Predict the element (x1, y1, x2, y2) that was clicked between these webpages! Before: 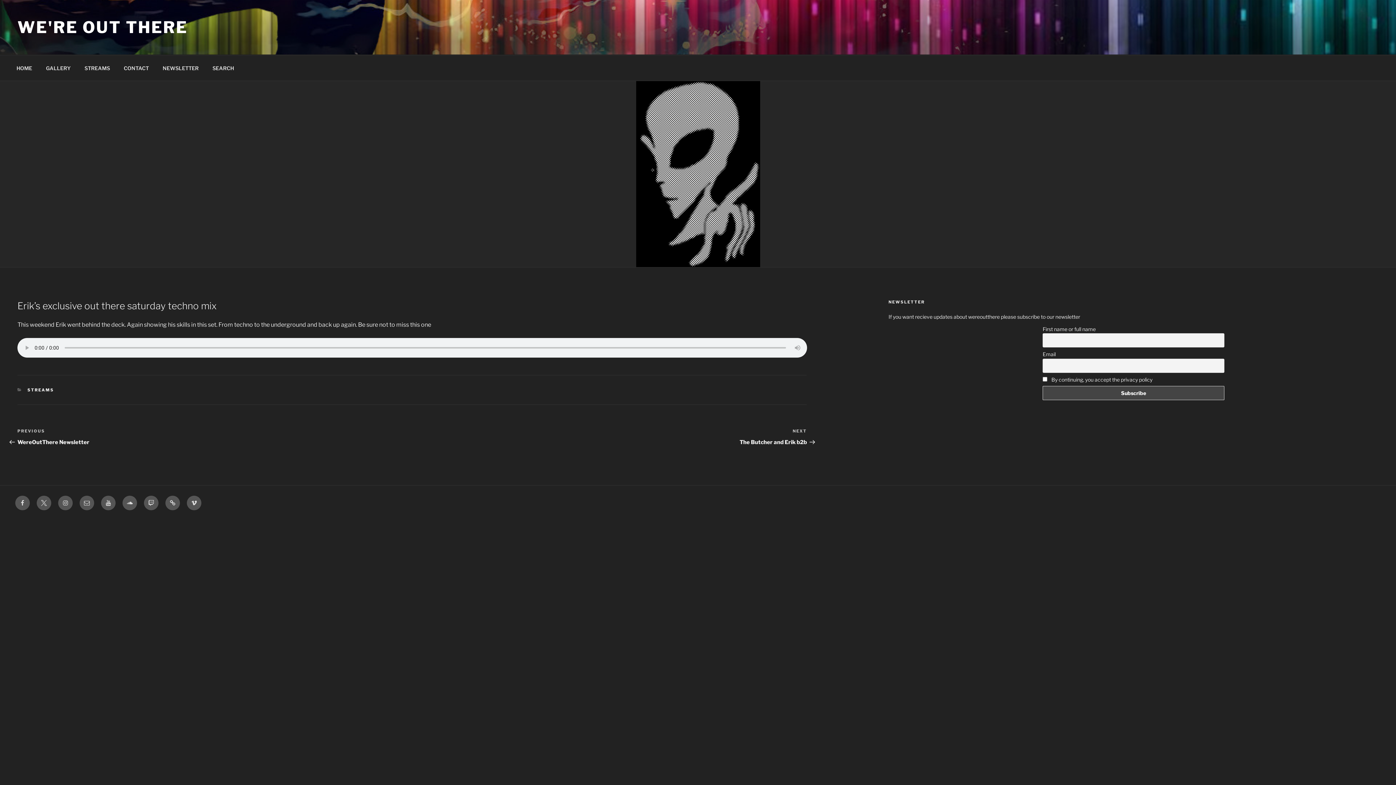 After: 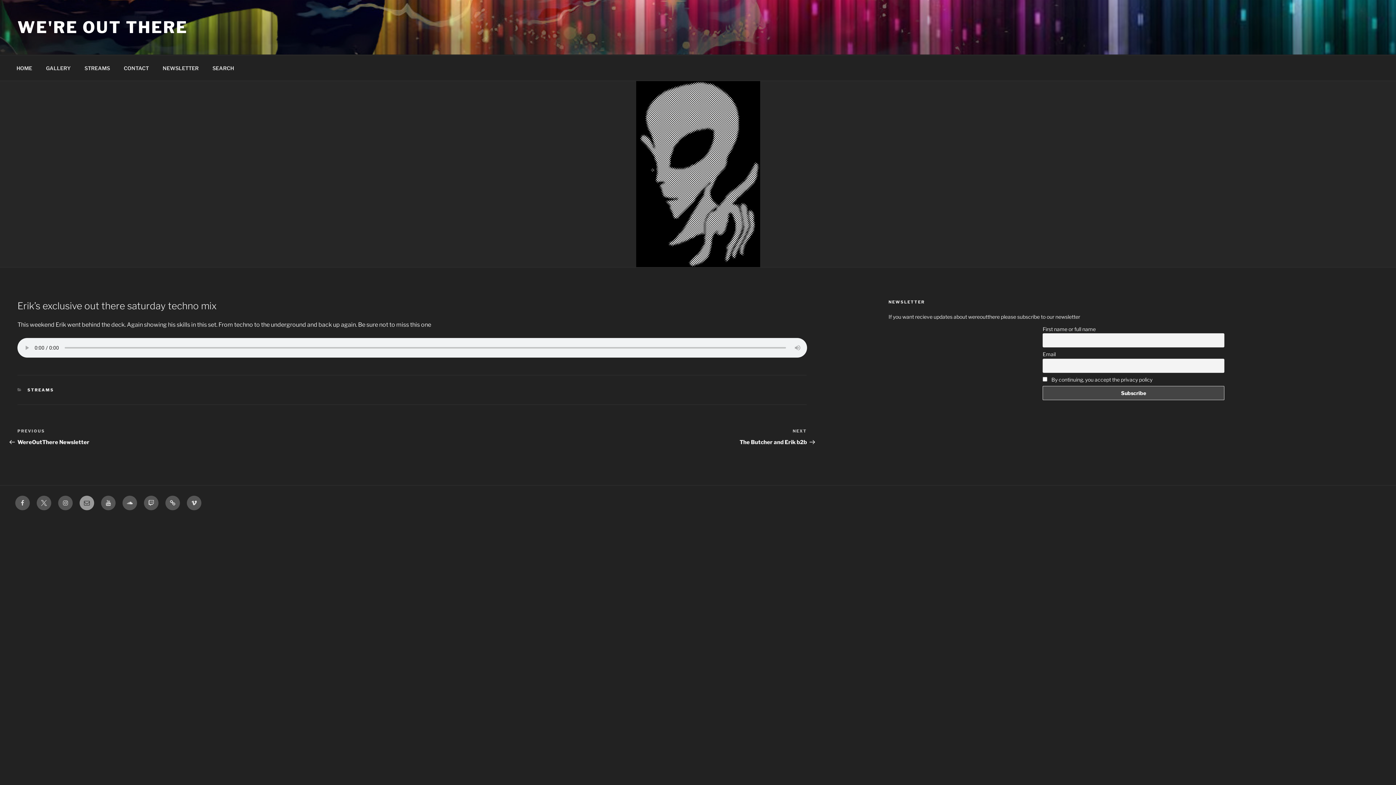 Action: label: Email bbox: (79, 496, 94, 510)